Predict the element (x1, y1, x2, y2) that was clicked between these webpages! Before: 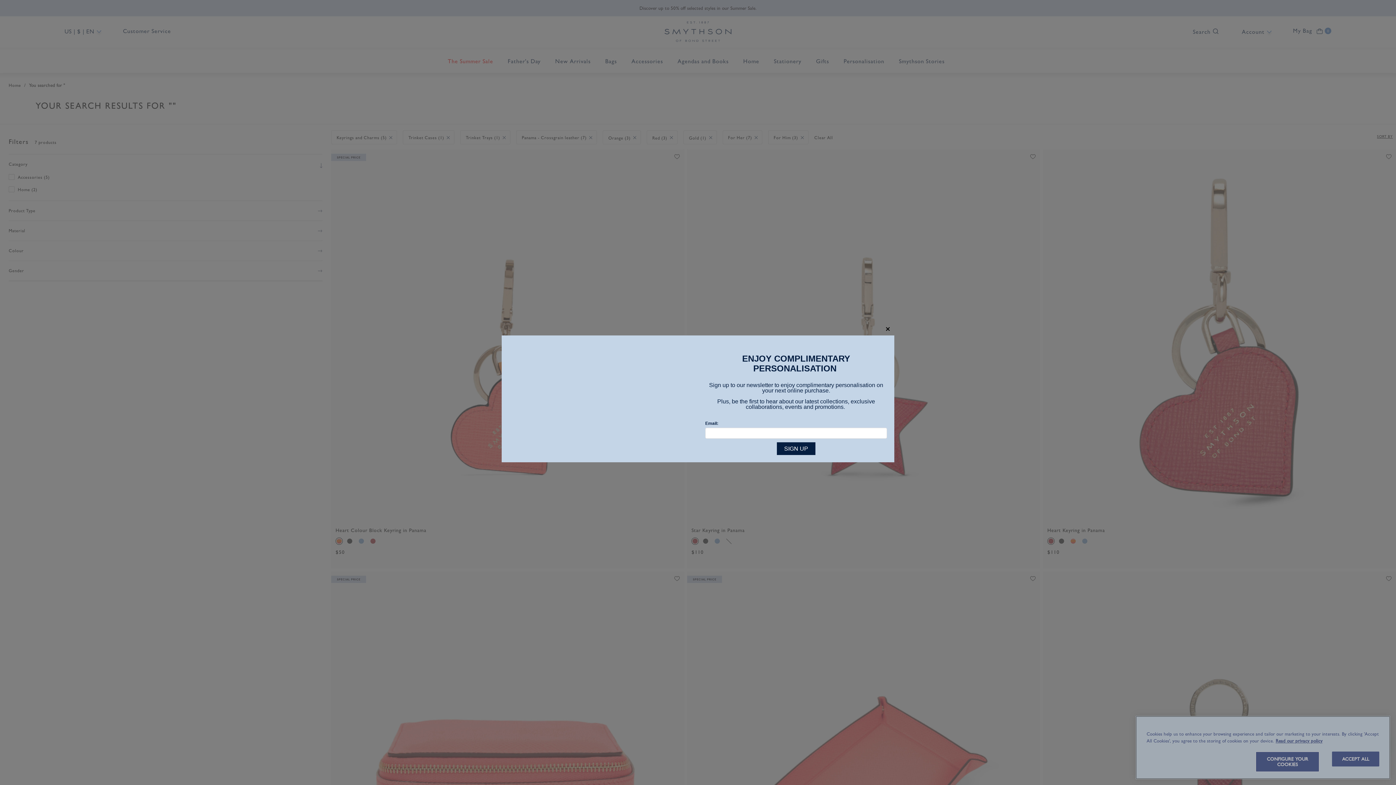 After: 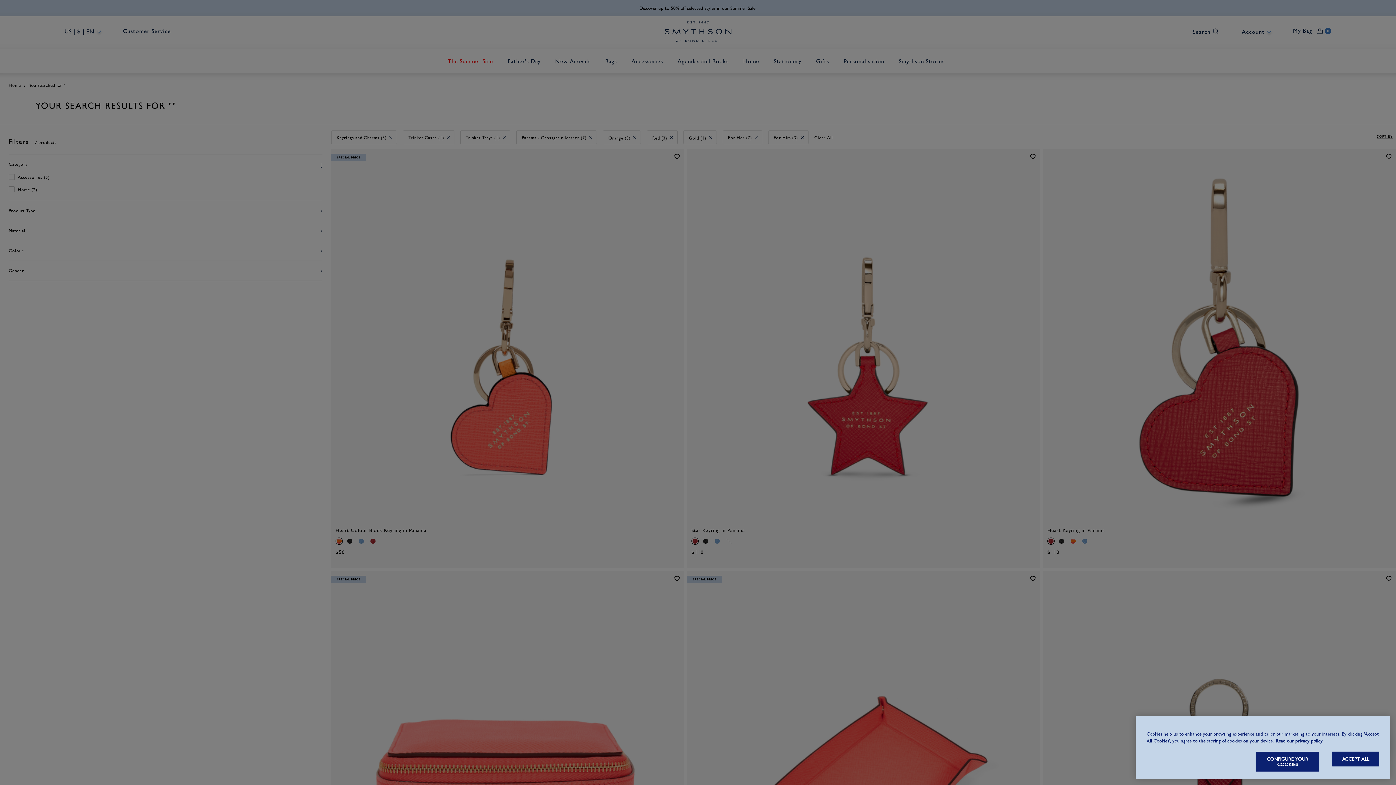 Action: label: close bbox: (881, 322, 894, 335)